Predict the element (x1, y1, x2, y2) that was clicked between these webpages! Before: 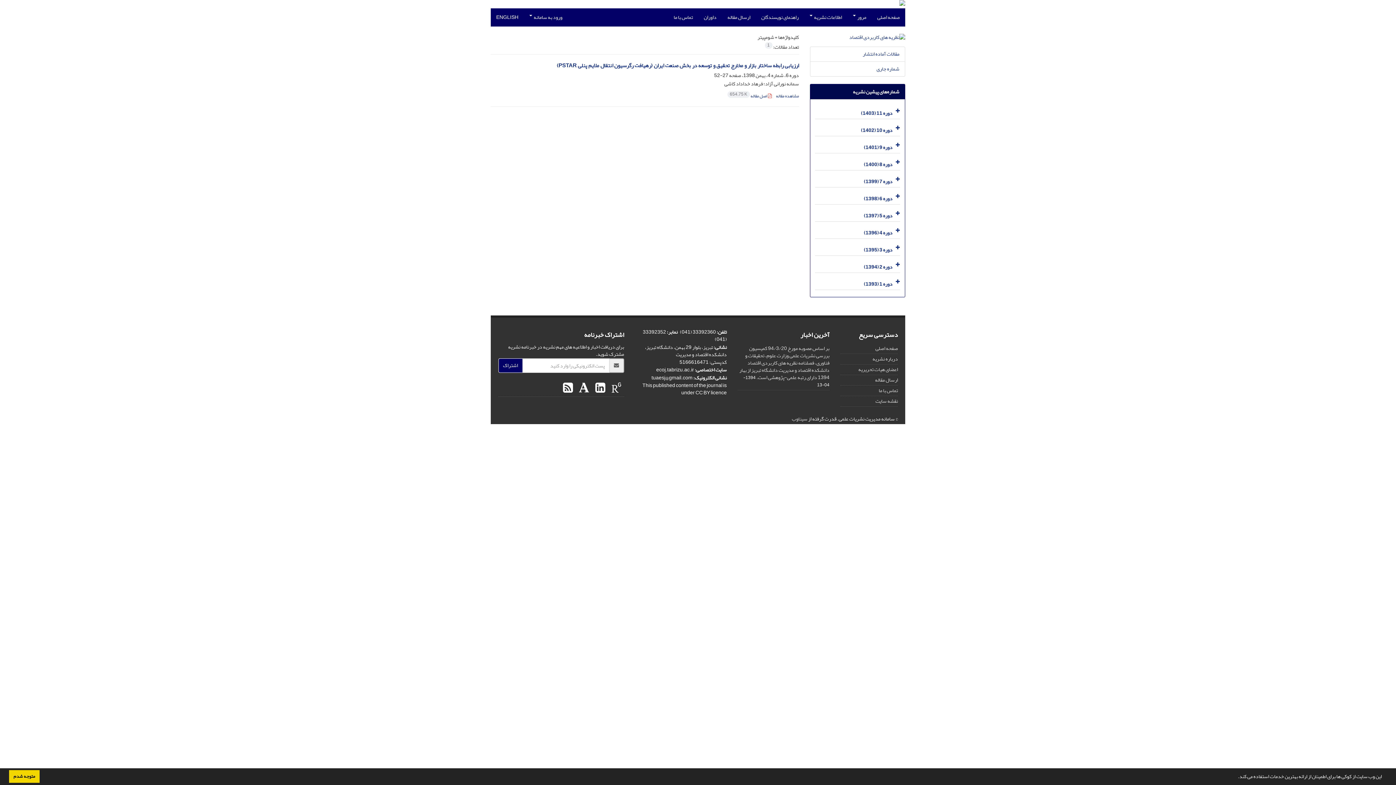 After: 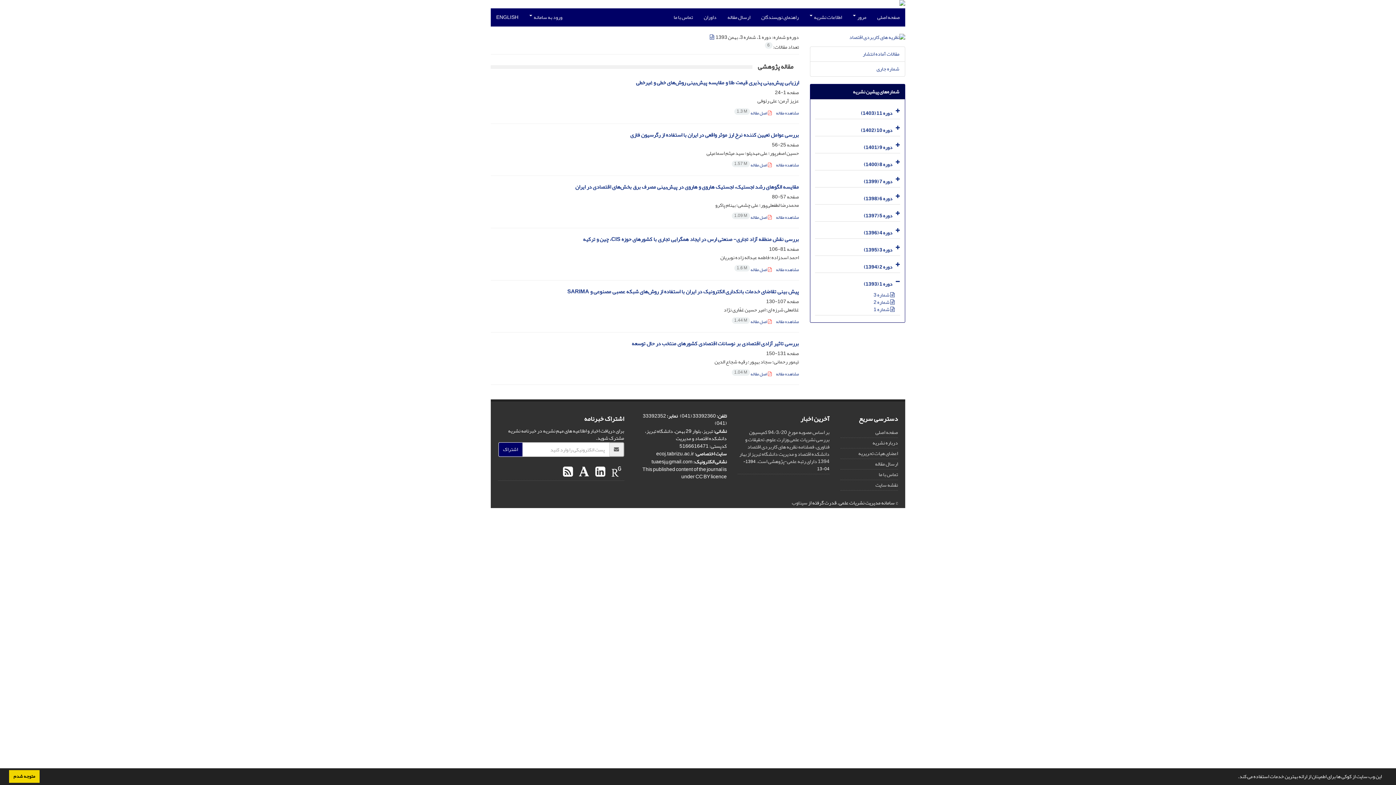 Action: label: دوره 1 (1393) bbox: (864, 279, 892, 289)